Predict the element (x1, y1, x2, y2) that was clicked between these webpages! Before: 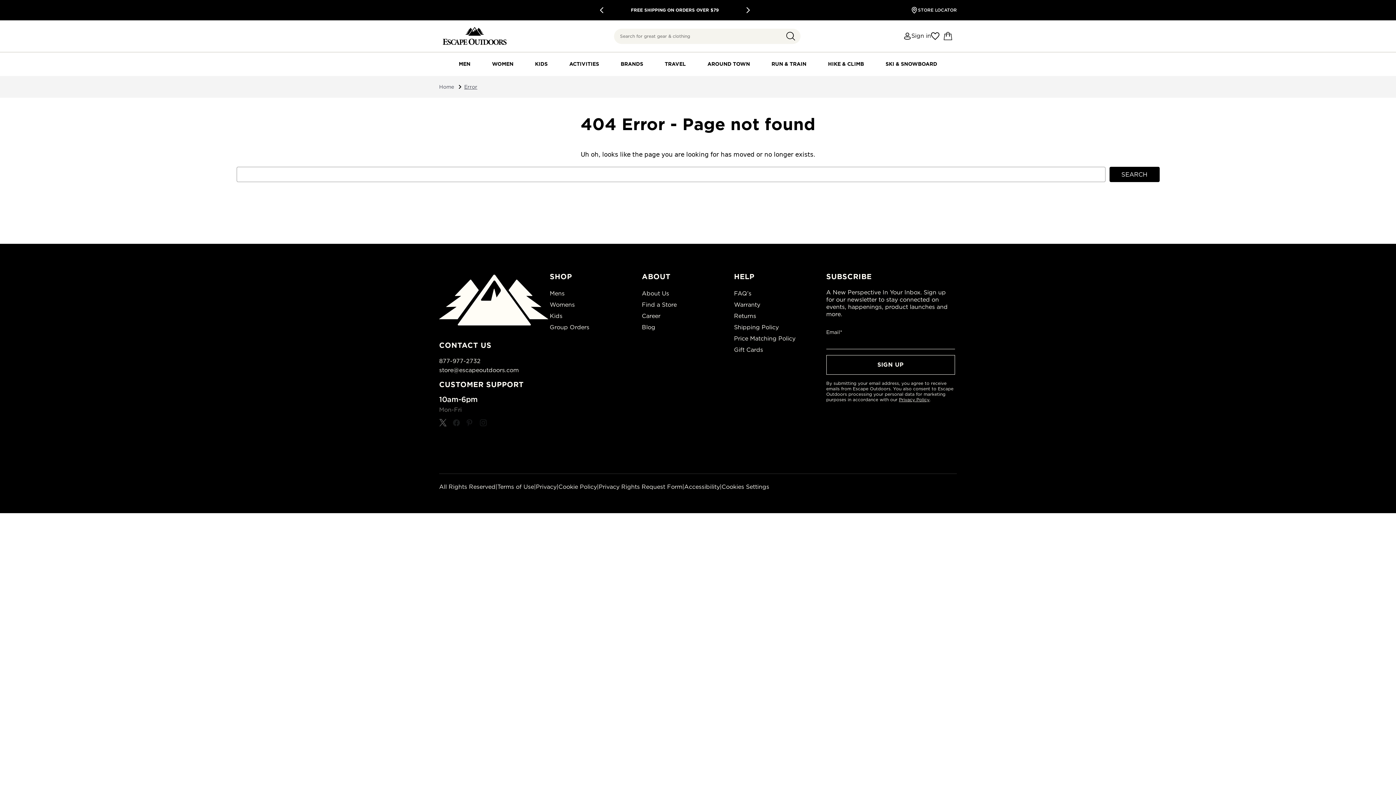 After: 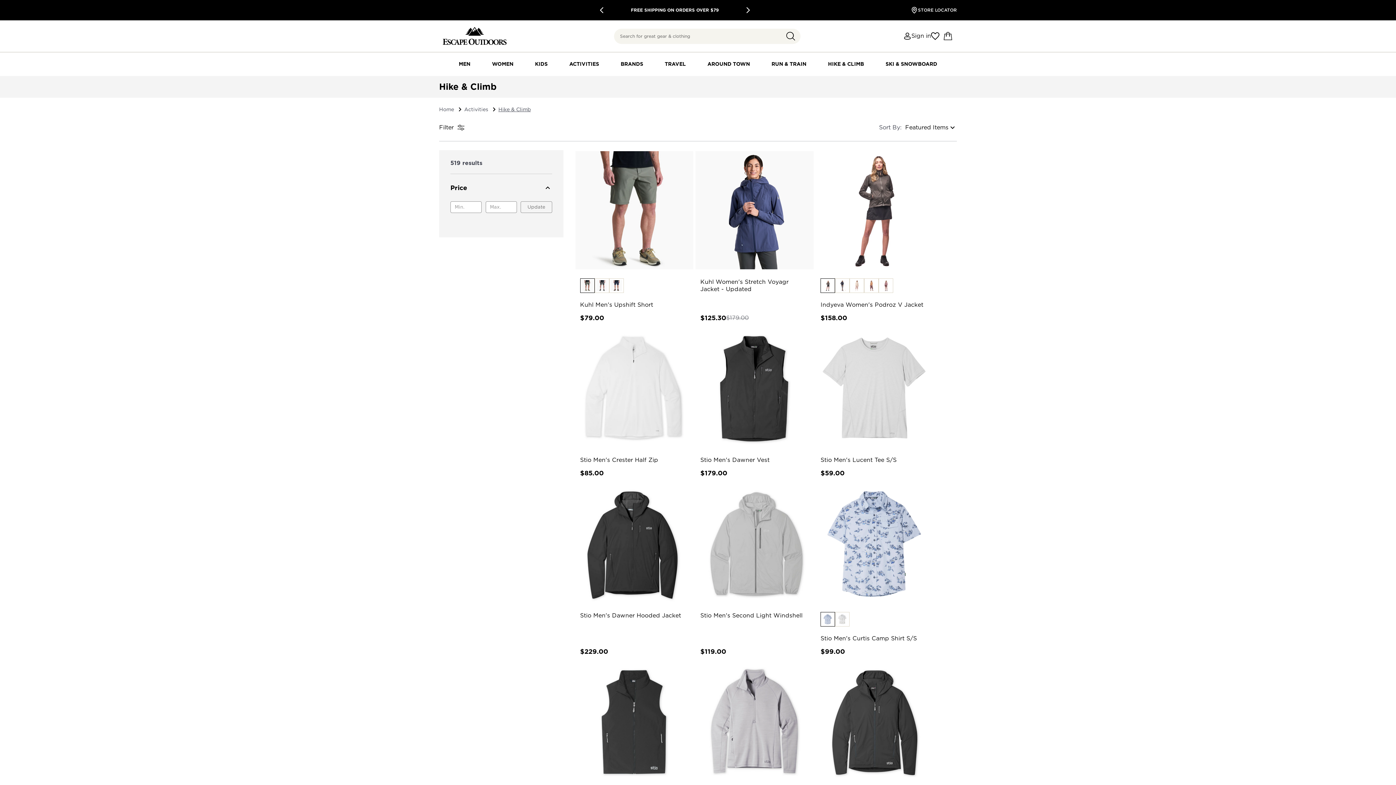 Action: label: HIKE & CLIMB bbox: (828, 52, 864, 76)